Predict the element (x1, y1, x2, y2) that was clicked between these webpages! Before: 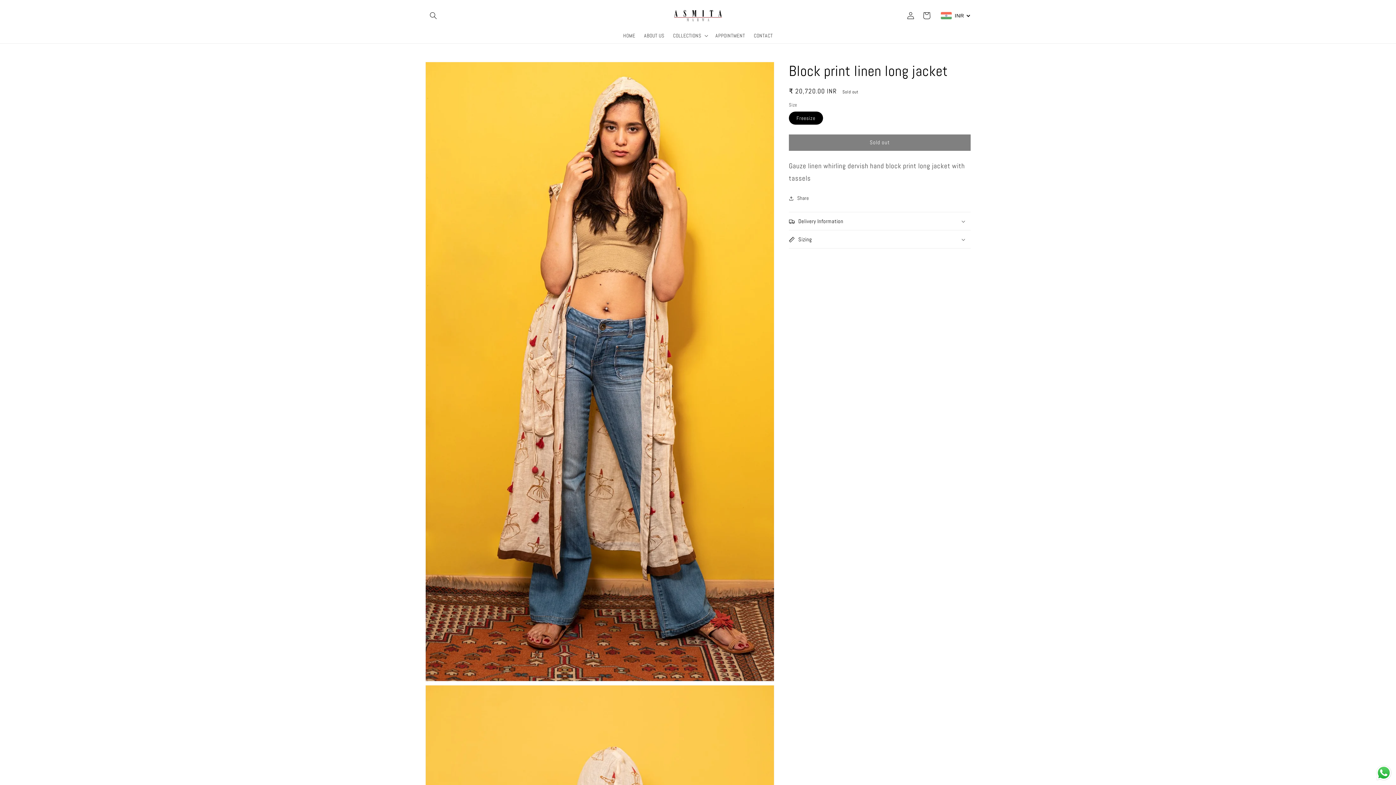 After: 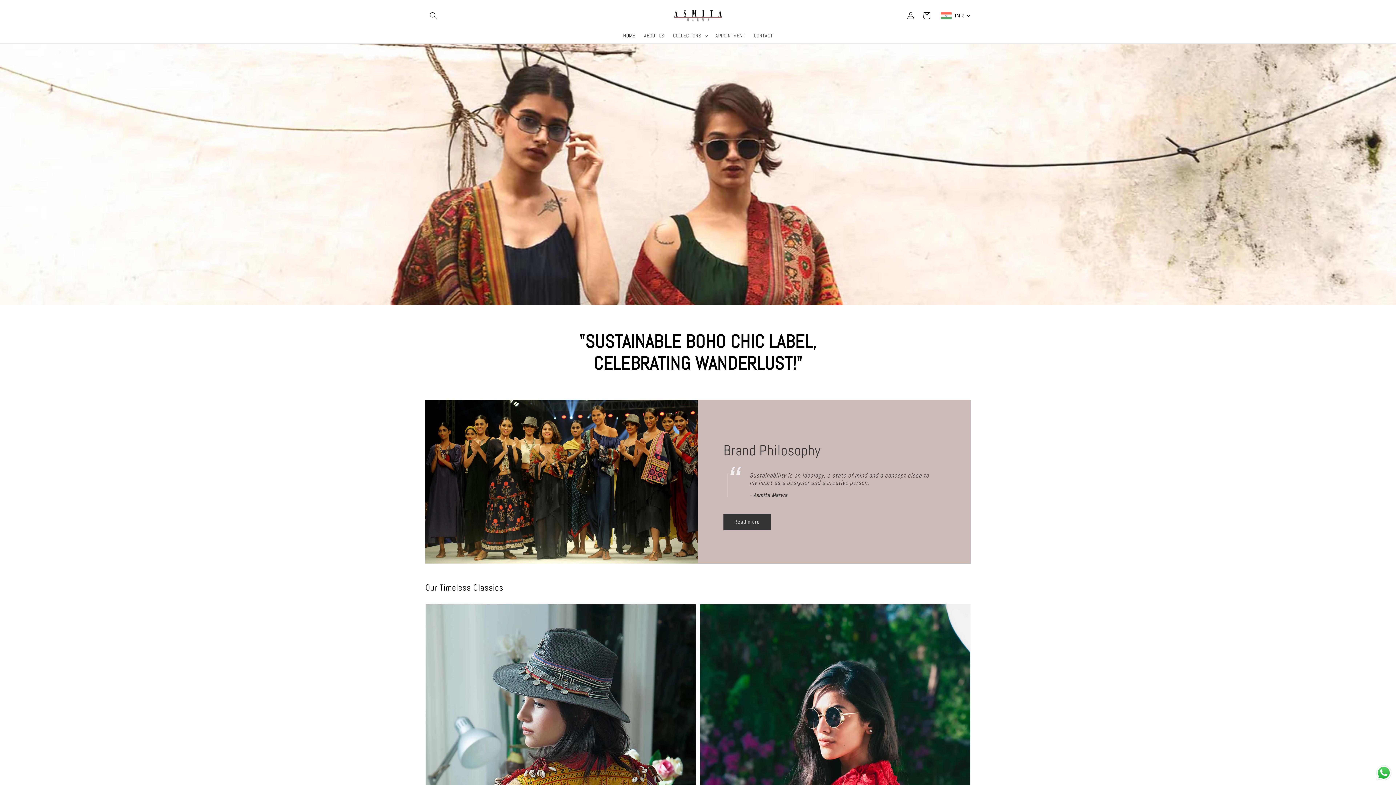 Action: bbox: (670, 7, 726, 24)